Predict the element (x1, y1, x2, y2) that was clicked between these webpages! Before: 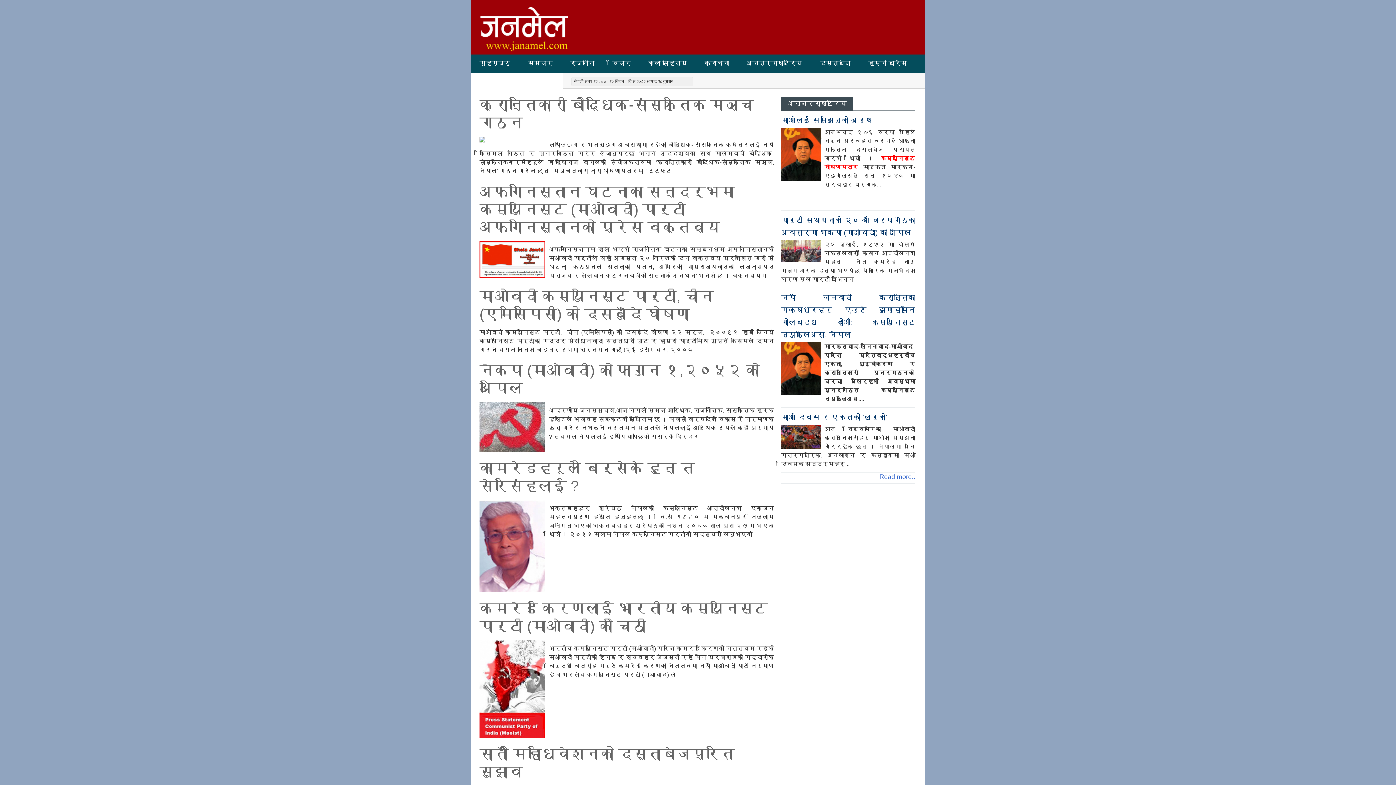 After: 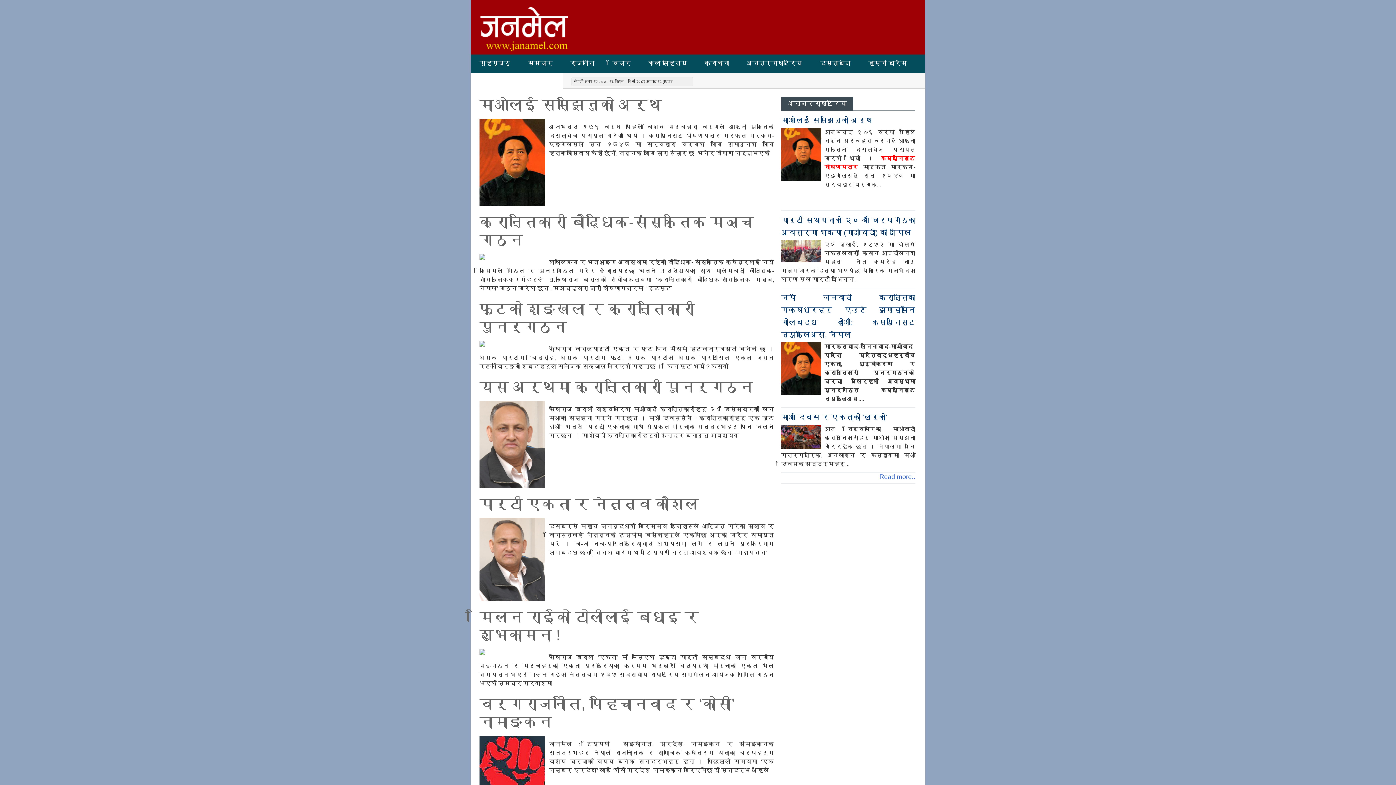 Action: label: विचार bbox: (603, 54, 639, 72)